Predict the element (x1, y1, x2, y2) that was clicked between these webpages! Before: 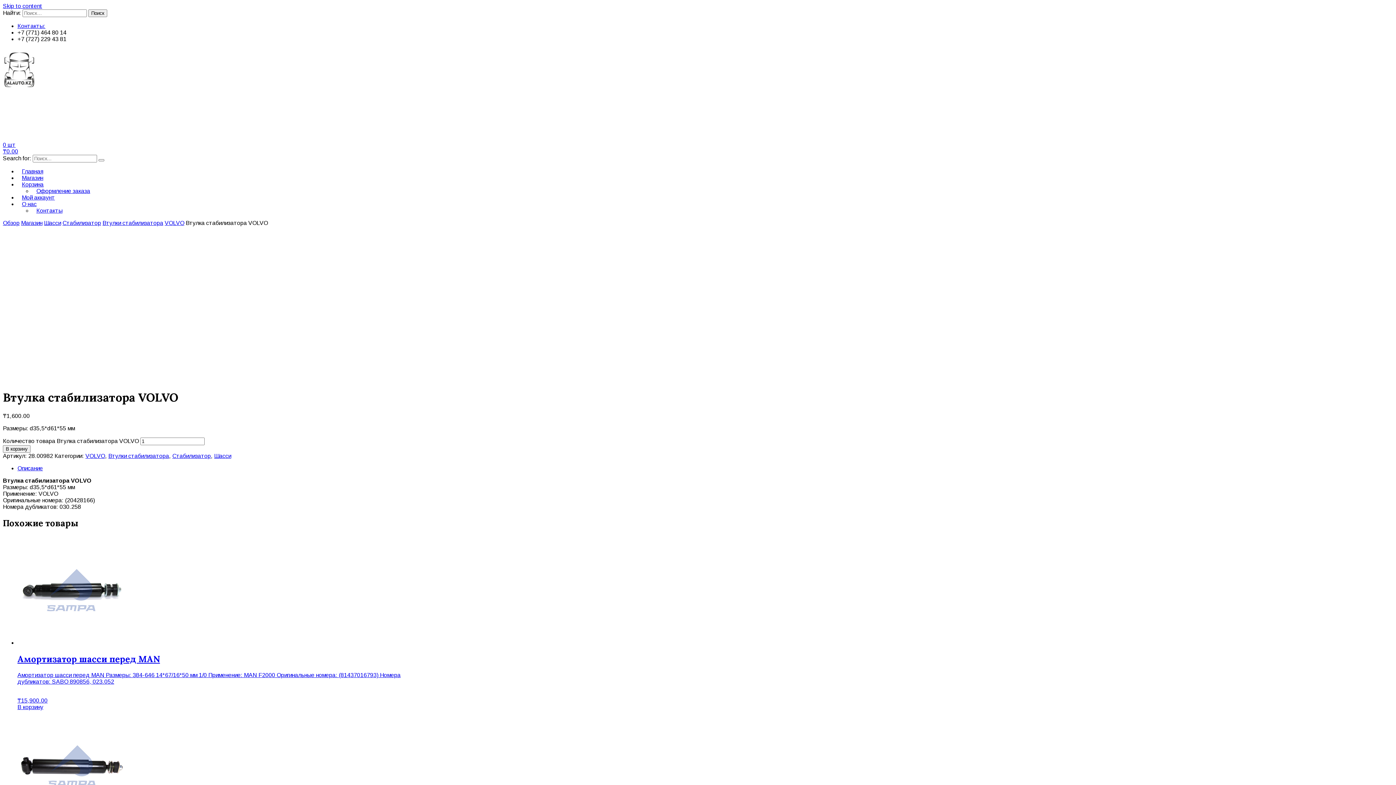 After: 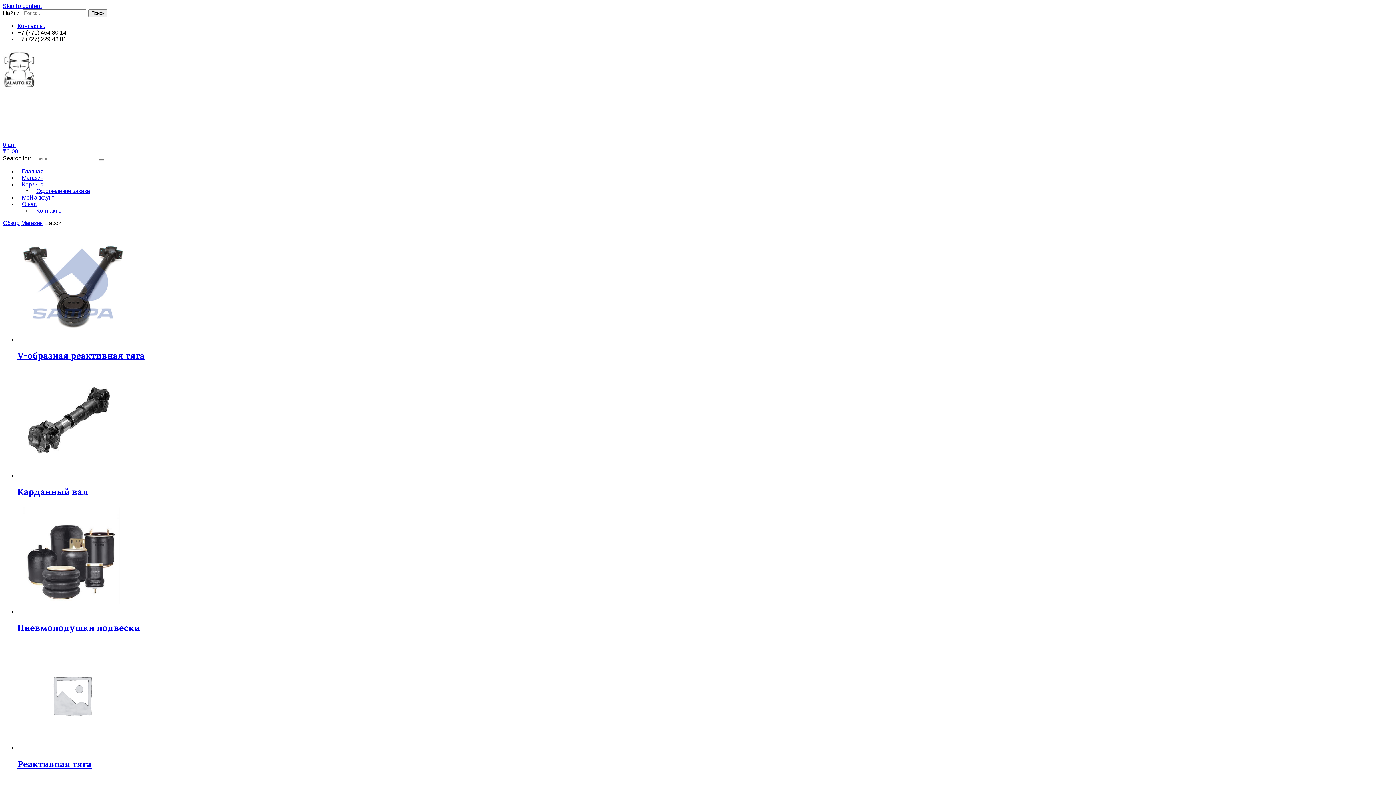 Action: bbox: (44, 219, 61, 226) label: Шасси